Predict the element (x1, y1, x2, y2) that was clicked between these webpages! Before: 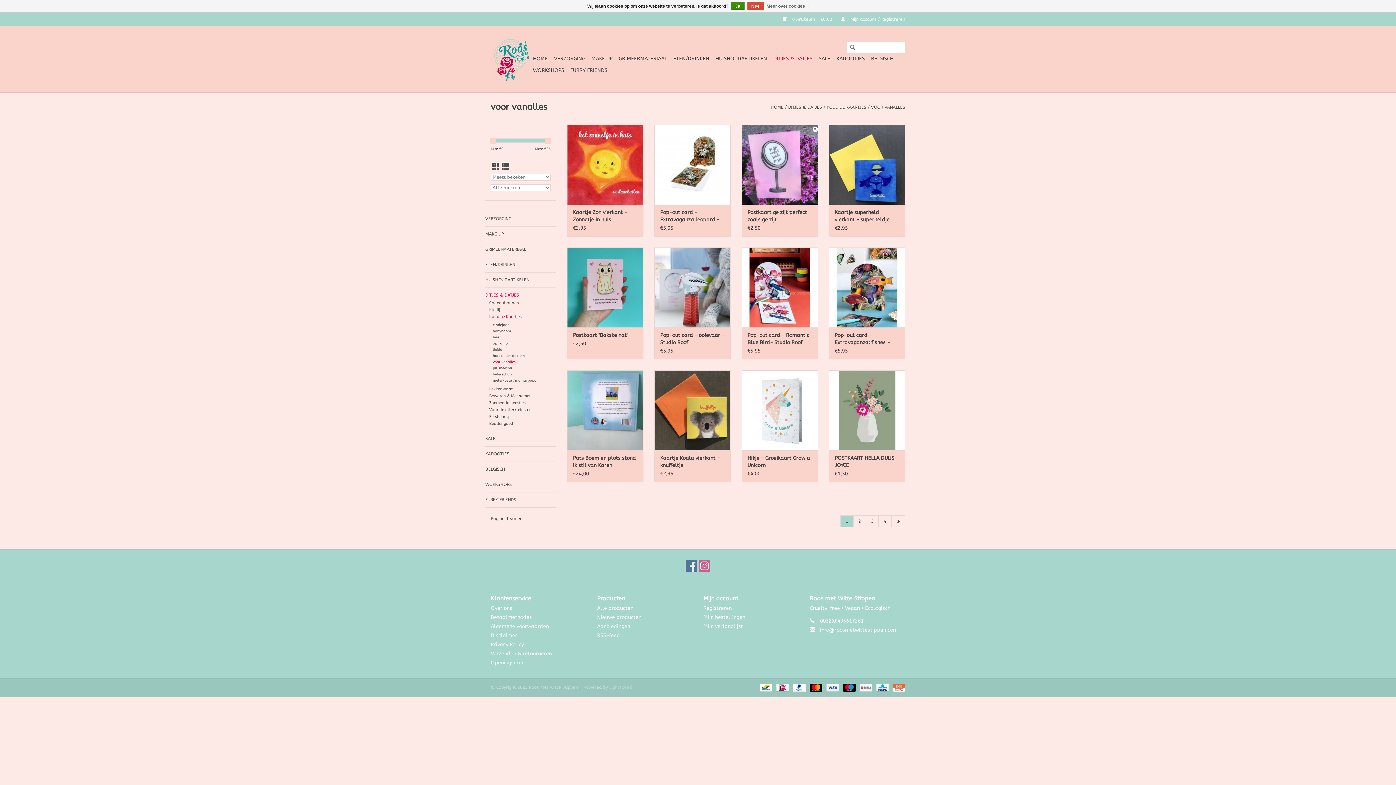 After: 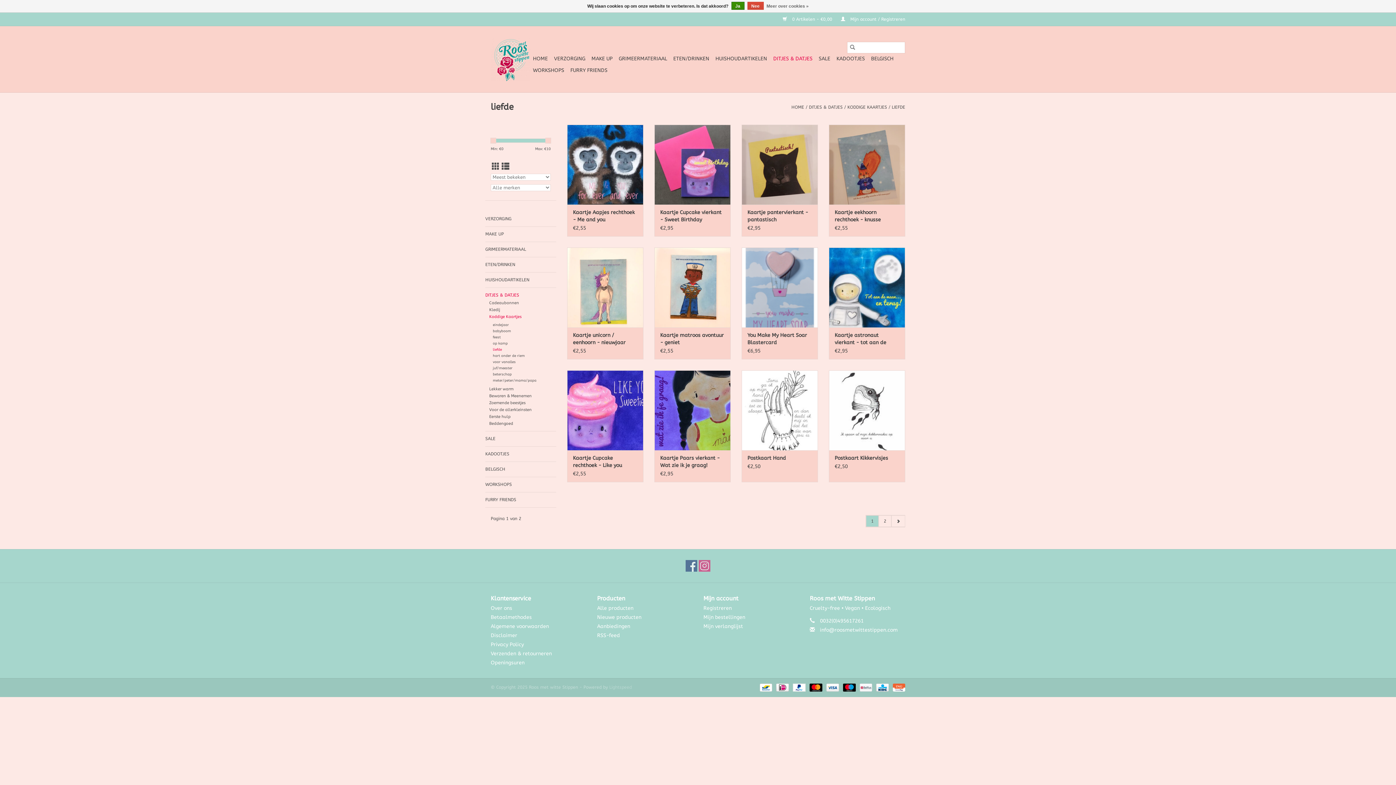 Action: label: liefde bbox: (493, 347, 502, 352)